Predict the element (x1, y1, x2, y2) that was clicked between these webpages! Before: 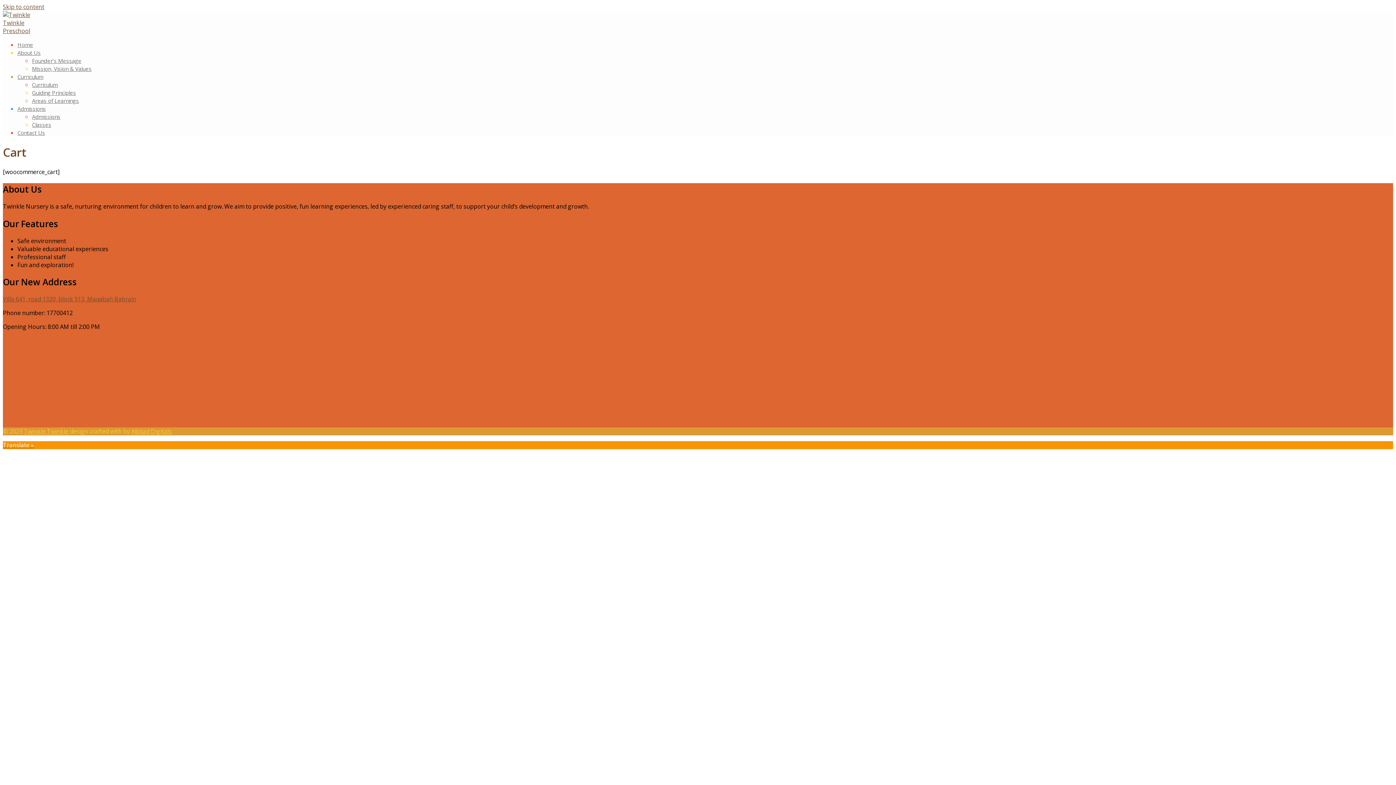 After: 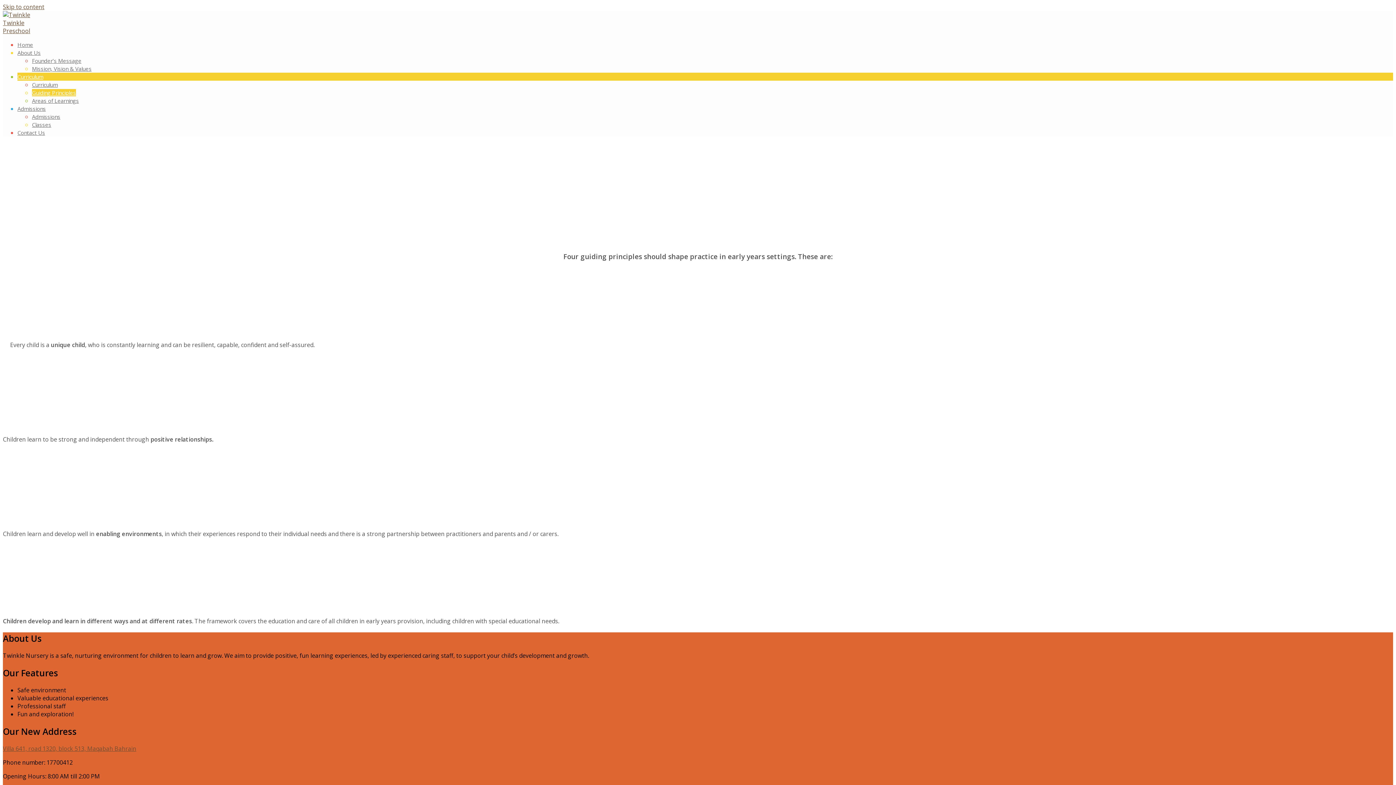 Action: bbox: (32, 89, 76, 96) label: Guiding Principles